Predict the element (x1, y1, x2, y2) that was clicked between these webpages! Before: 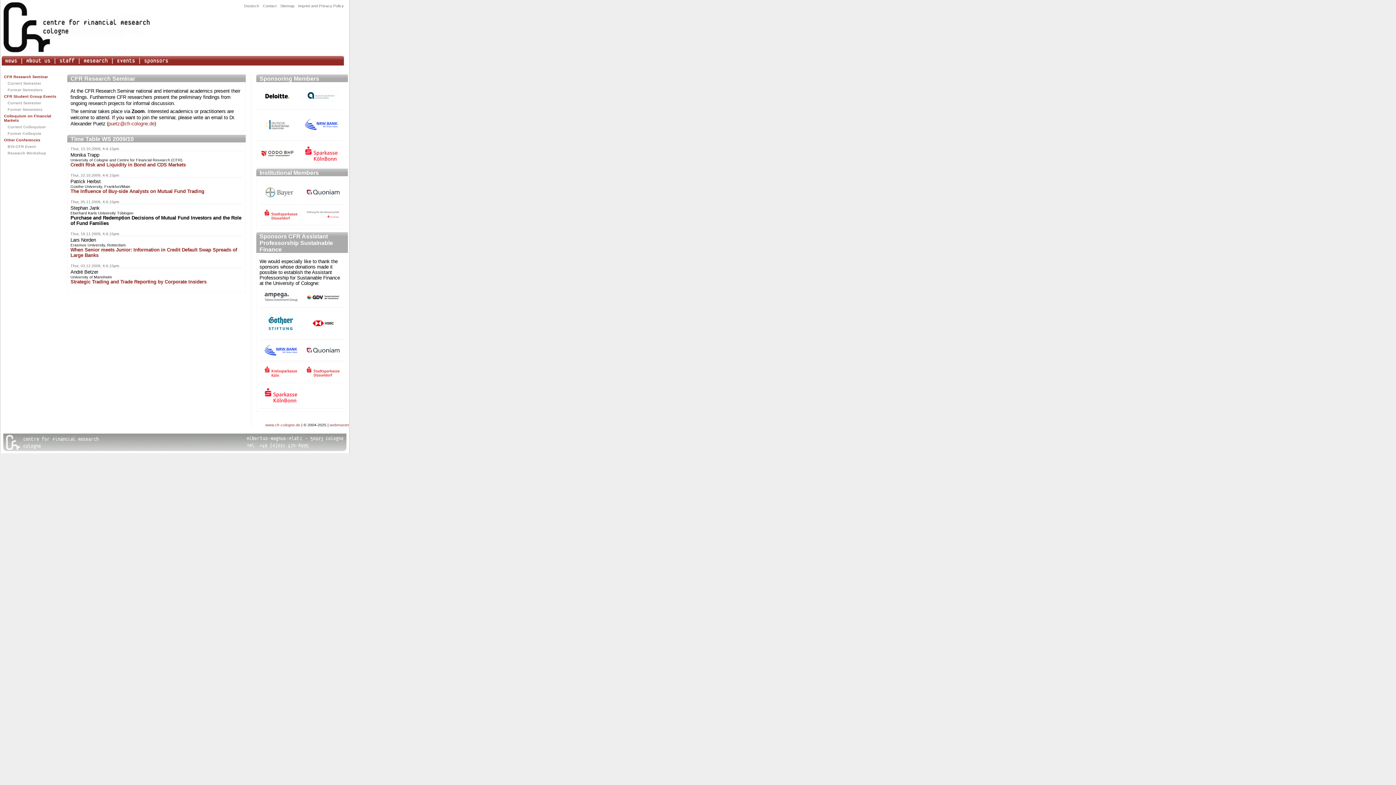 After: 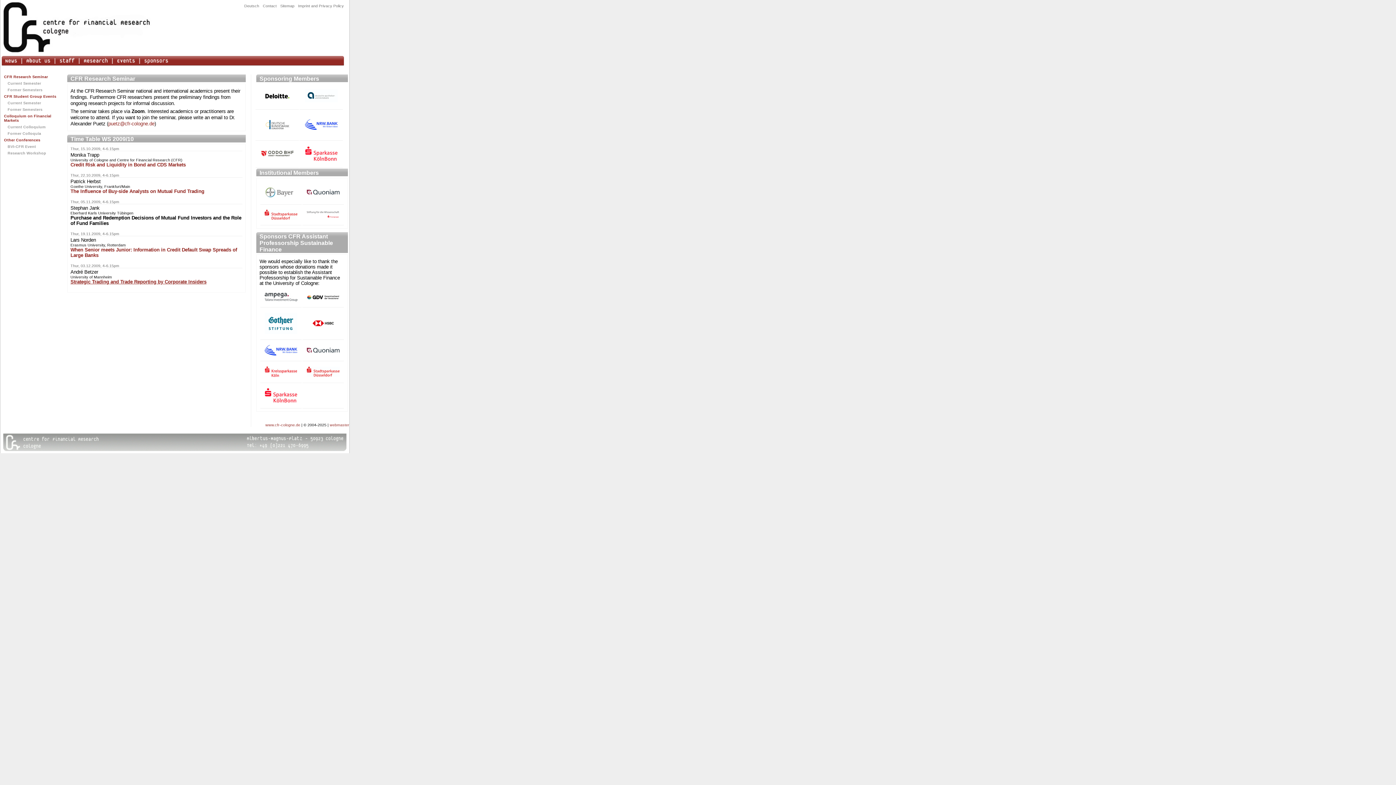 Action: bbox: (70, 279, 206, 284) label: Strategic Trading and Trade Reporting by Corporate Insiders